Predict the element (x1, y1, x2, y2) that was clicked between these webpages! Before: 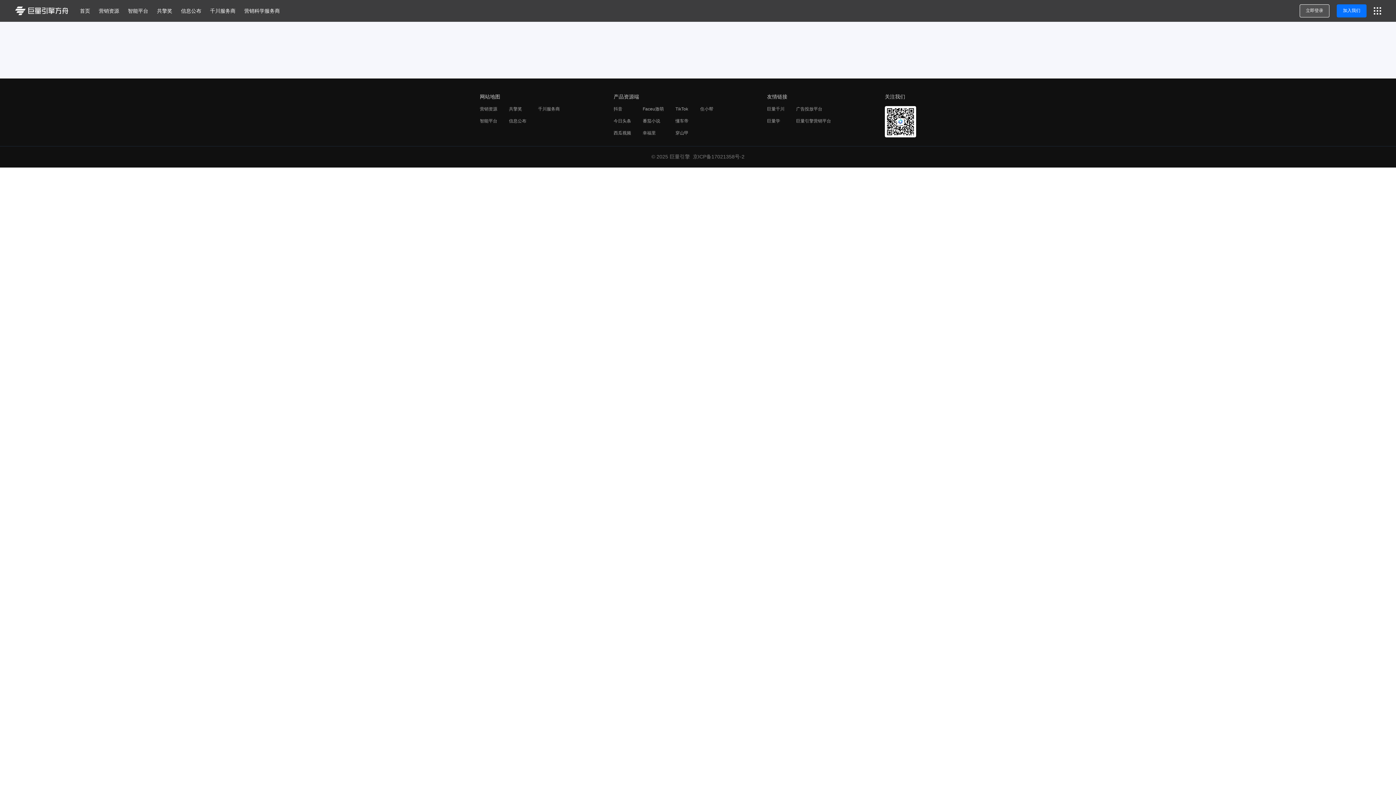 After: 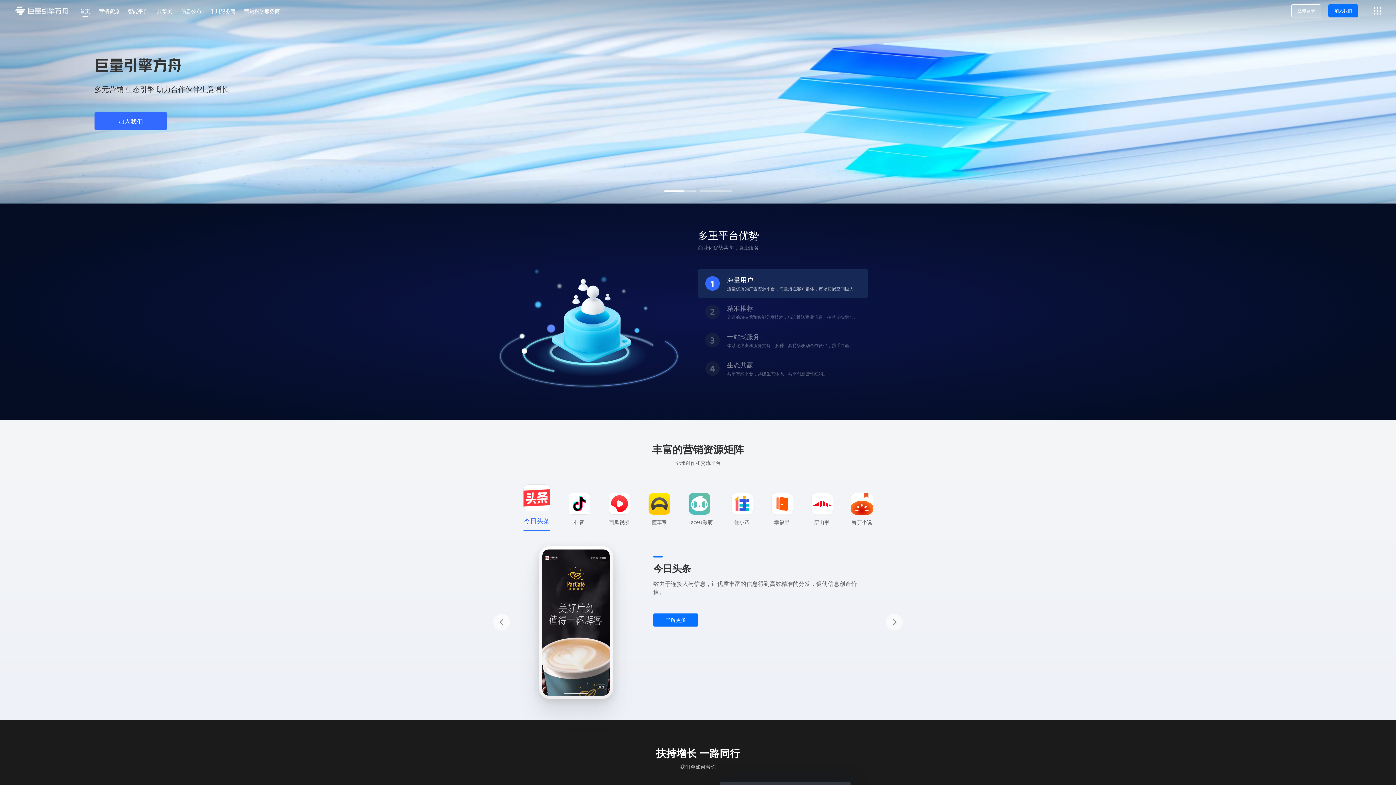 Action: bbox: (509, 118, 526, 123) label: 信息公布